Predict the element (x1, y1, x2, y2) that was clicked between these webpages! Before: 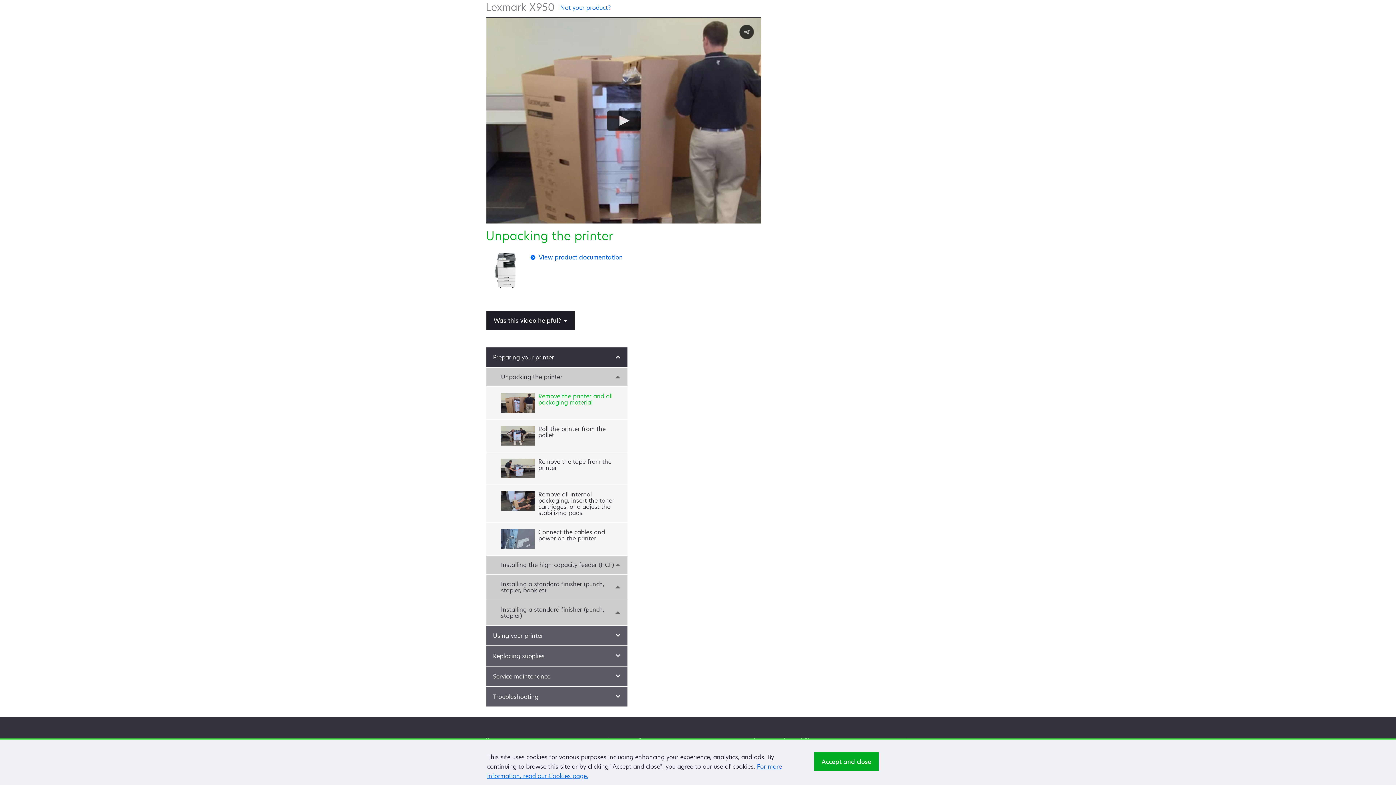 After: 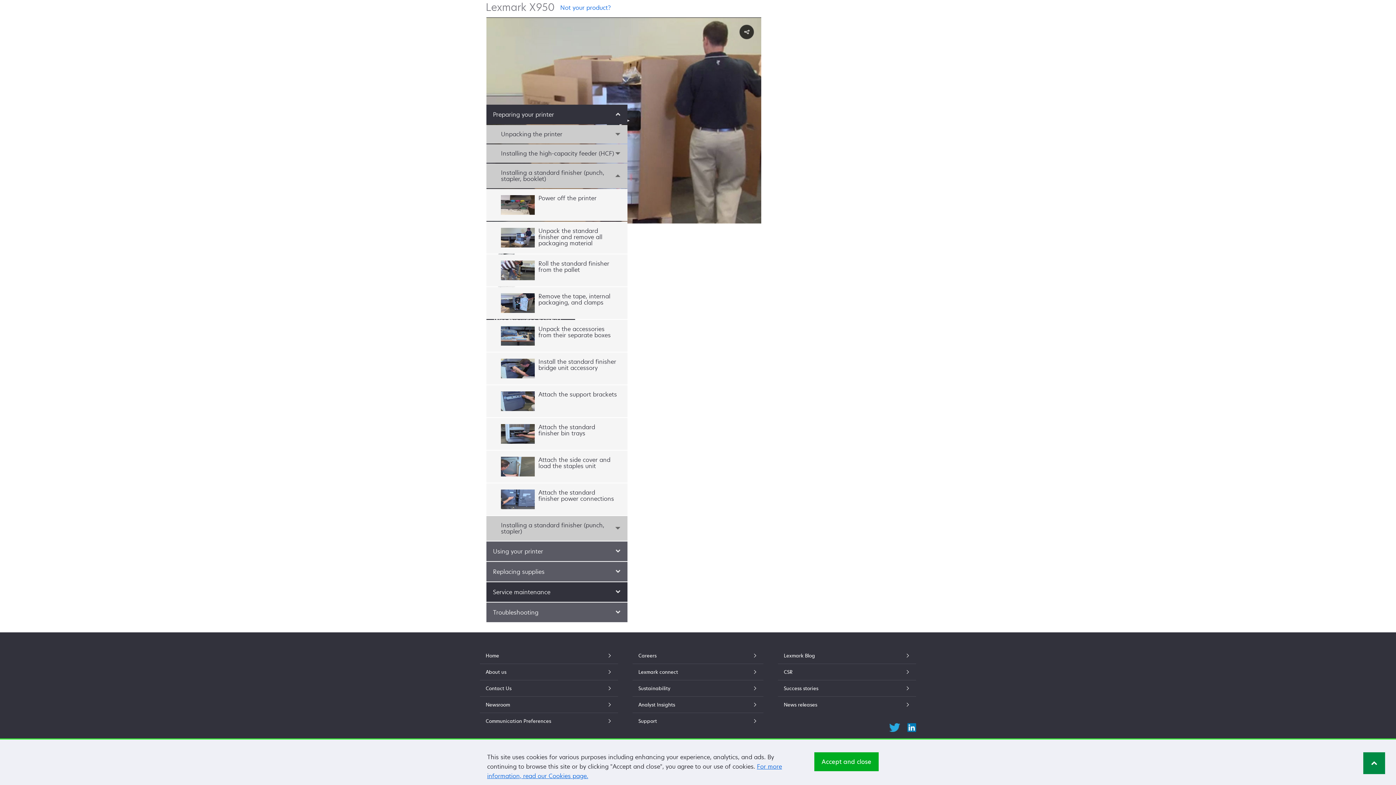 Action: label: Installing a standard finisher (punch, stapler, booklet) bbox: (486, 575, 627, 600)